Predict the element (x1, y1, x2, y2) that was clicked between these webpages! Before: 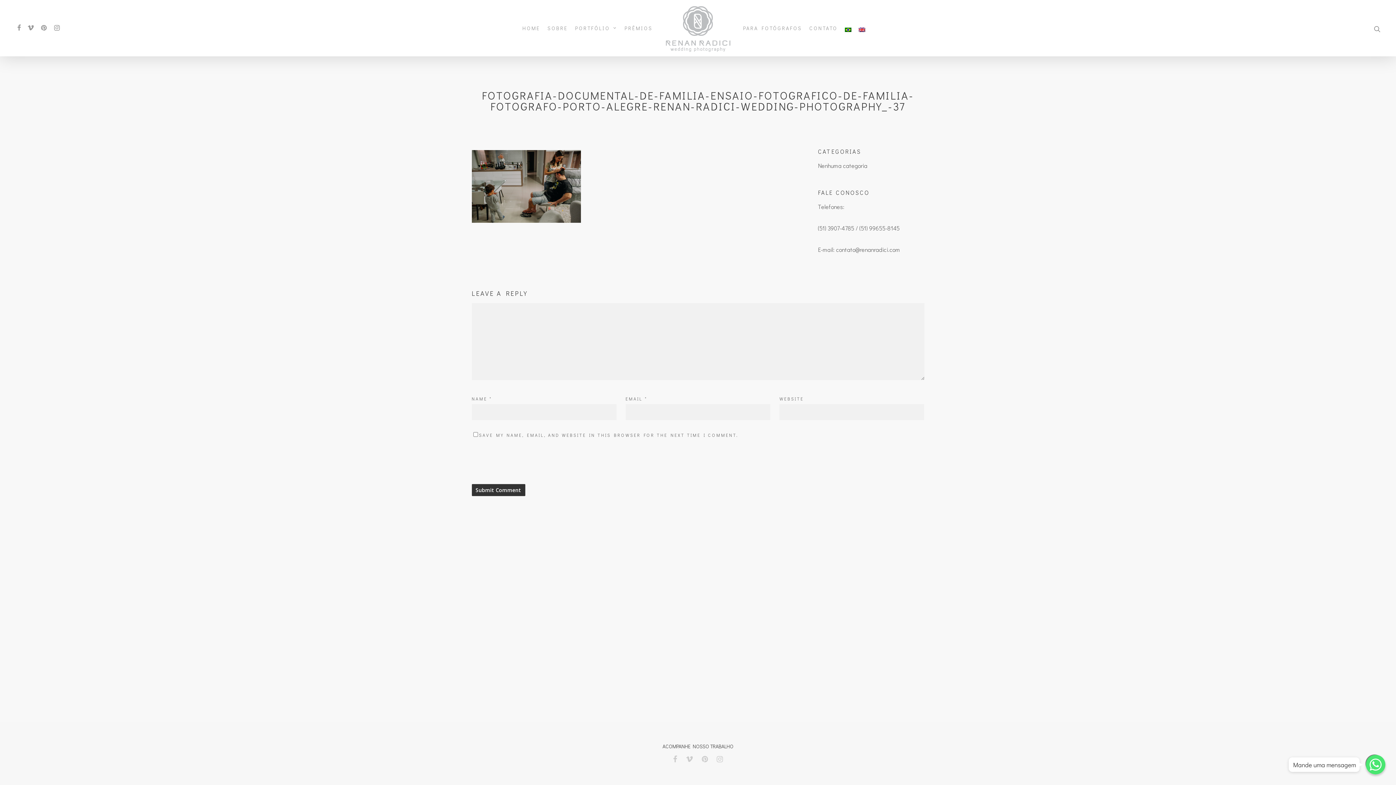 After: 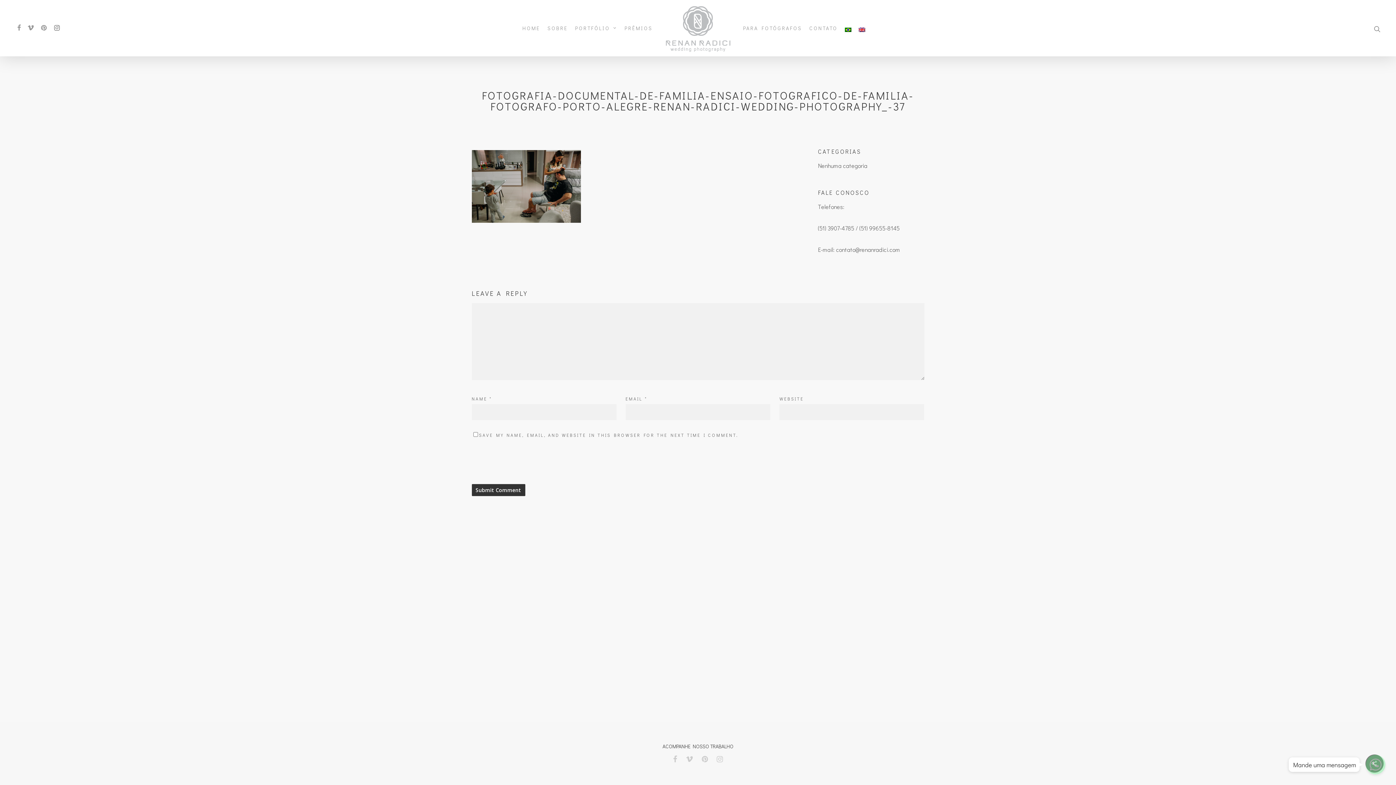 Action: bbox: (50, 24, 64, 32)